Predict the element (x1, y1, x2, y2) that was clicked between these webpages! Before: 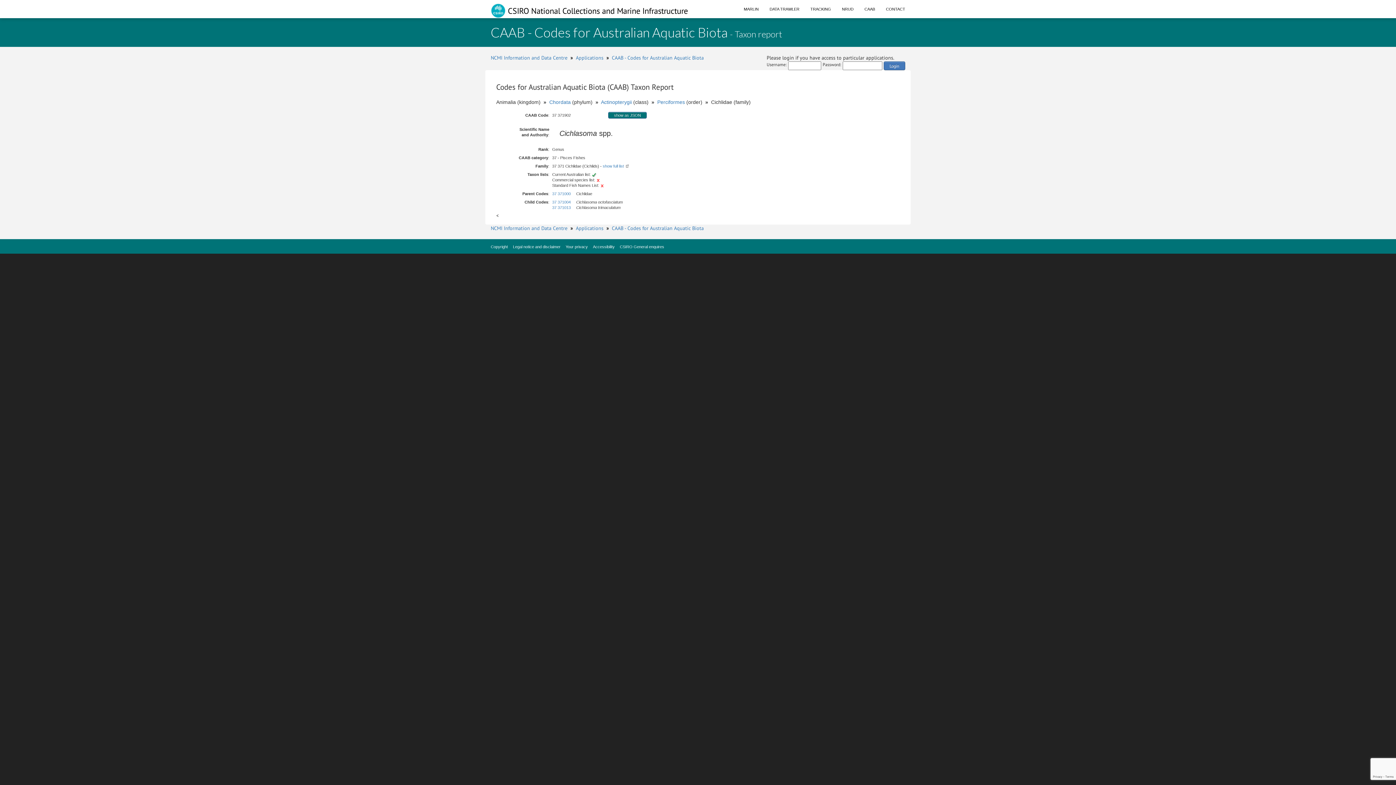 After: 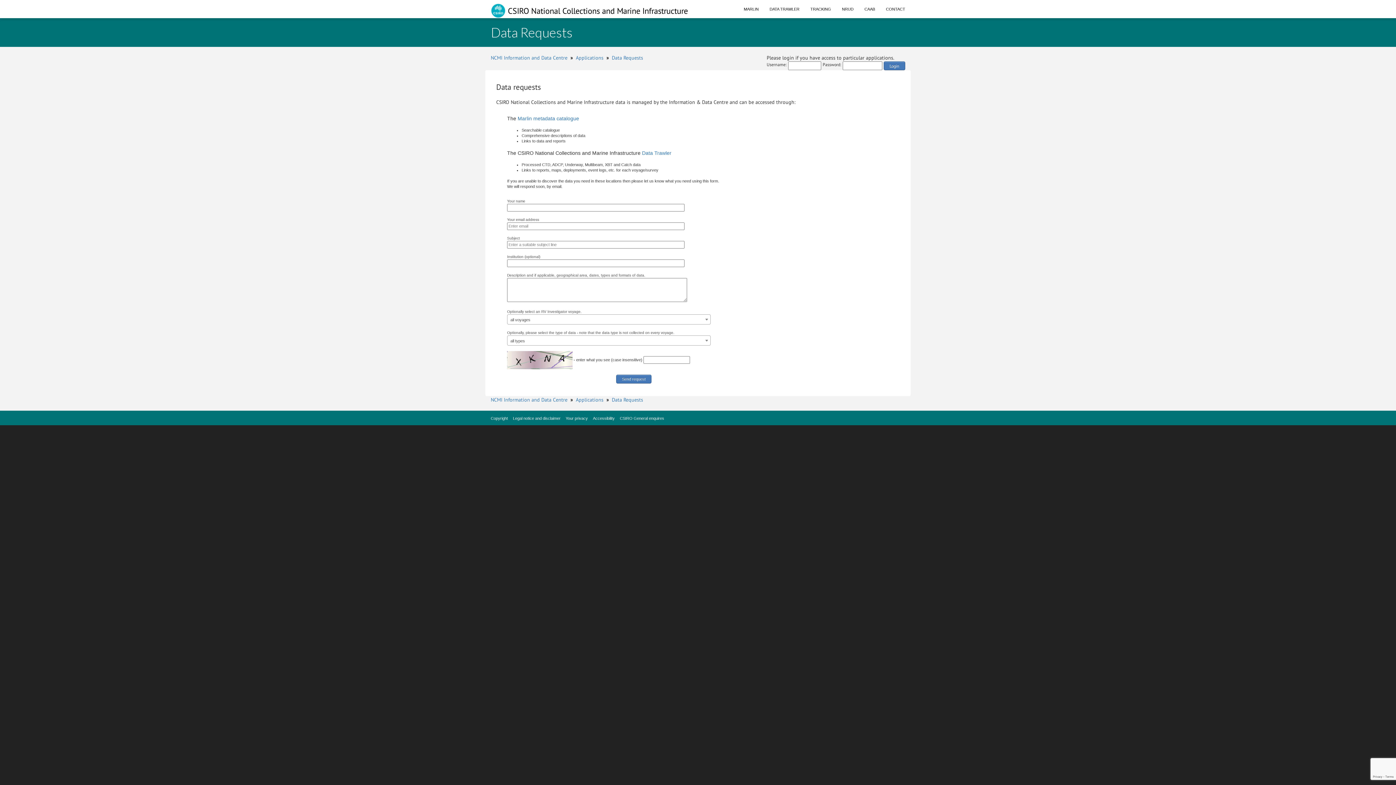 Action: label: CONTACT bbox: (880, 0, 910, 18)